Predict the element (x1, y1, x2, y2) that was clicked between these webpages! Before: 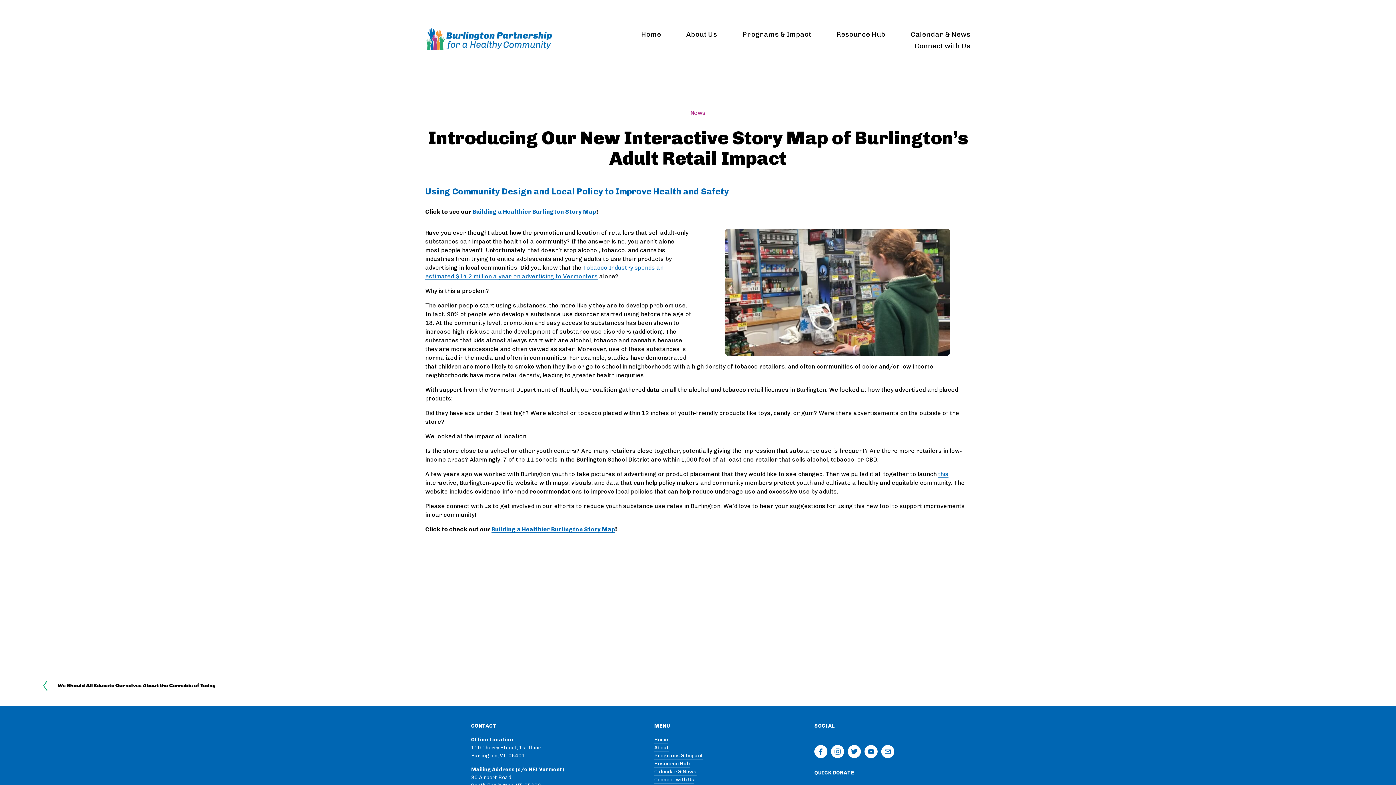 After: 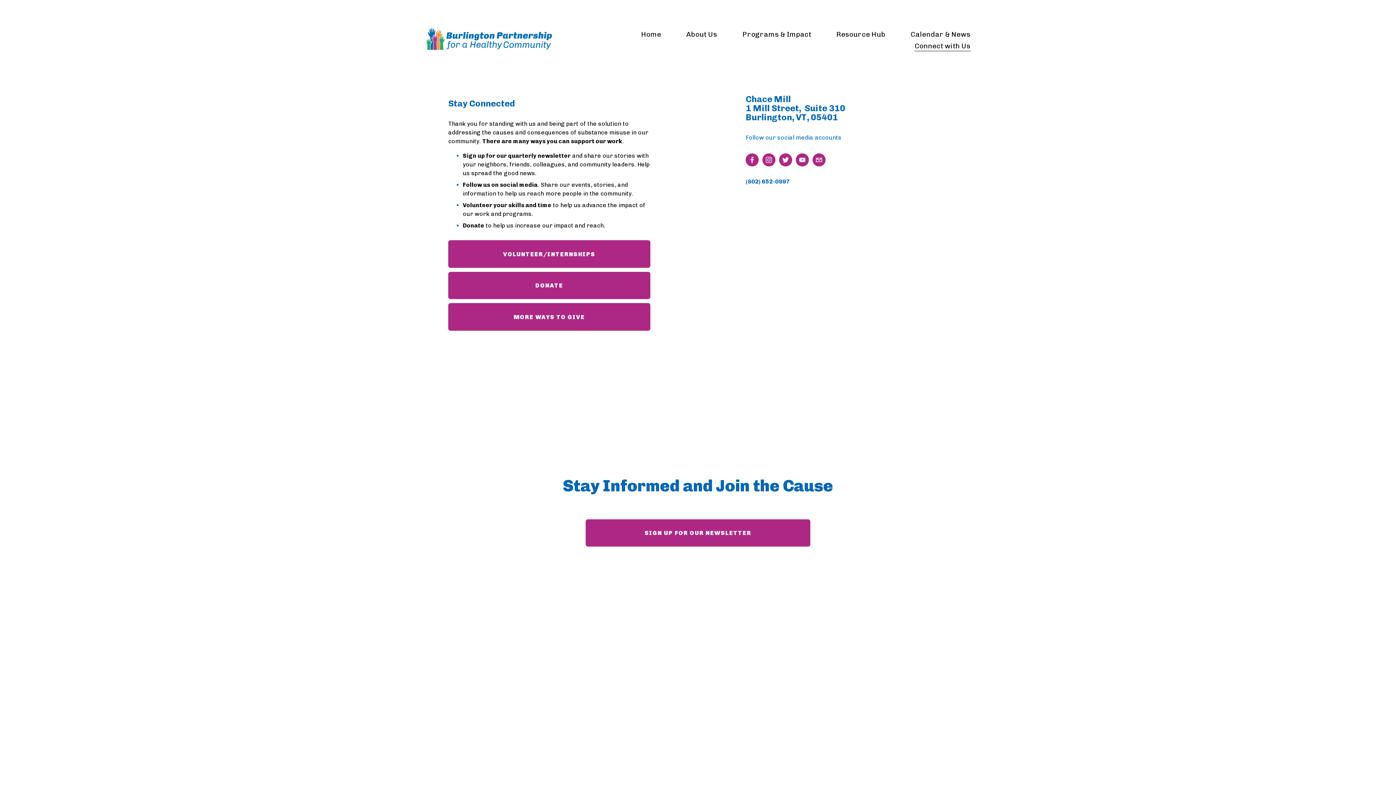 Action: bbox: (654, 776, 694, 784) label: Connect with Us